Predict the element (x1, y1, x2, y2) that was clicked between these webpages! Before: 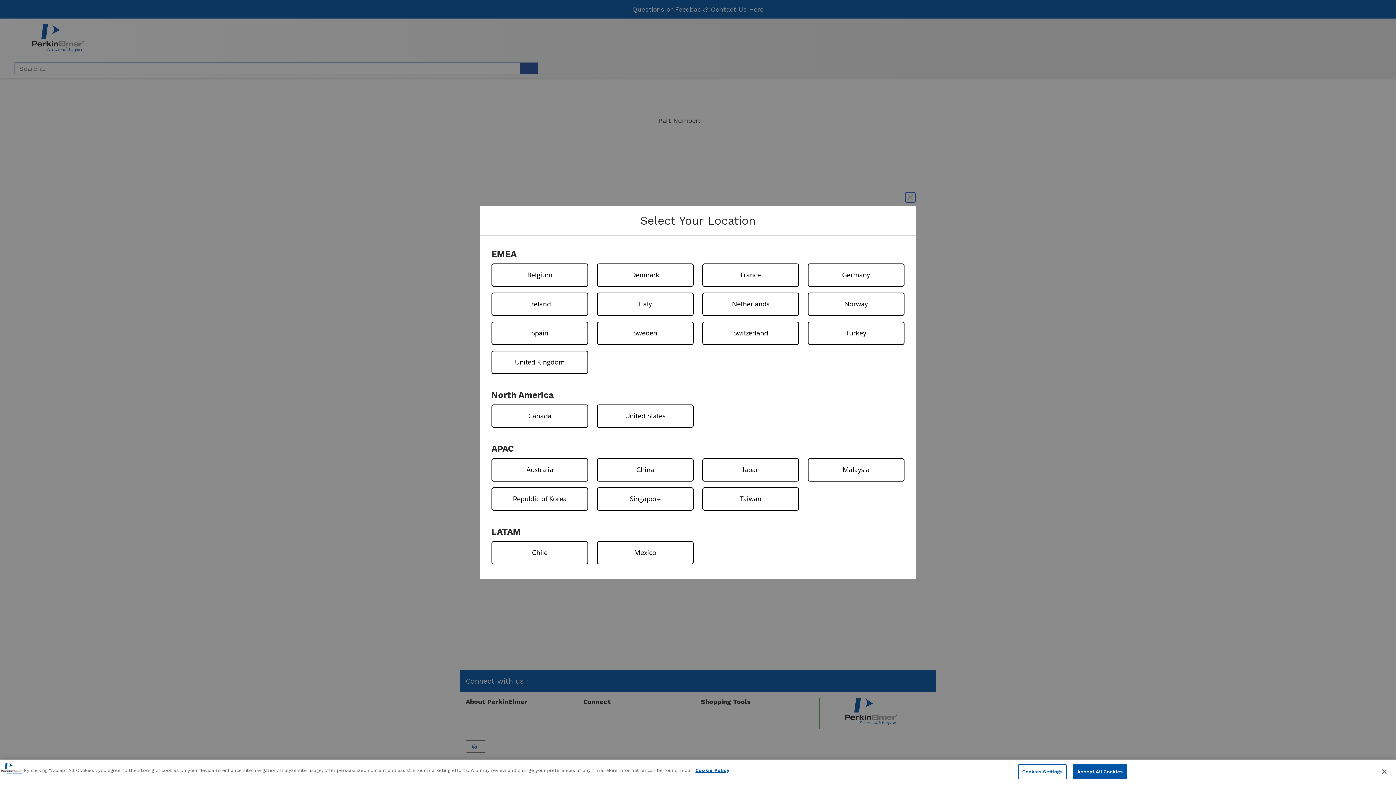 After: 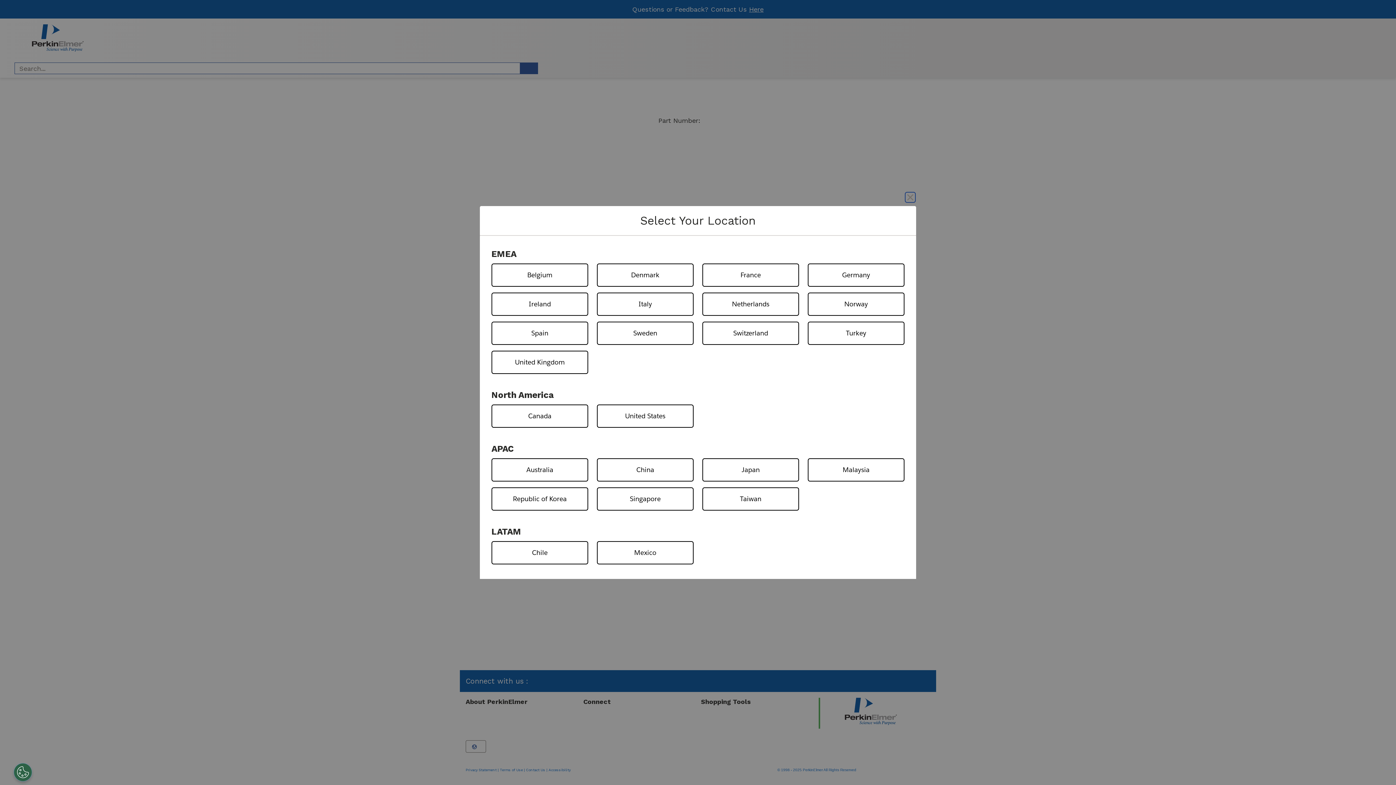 Action: bbox: (1073, 764, 1127, 779) label: Accept All Cookies